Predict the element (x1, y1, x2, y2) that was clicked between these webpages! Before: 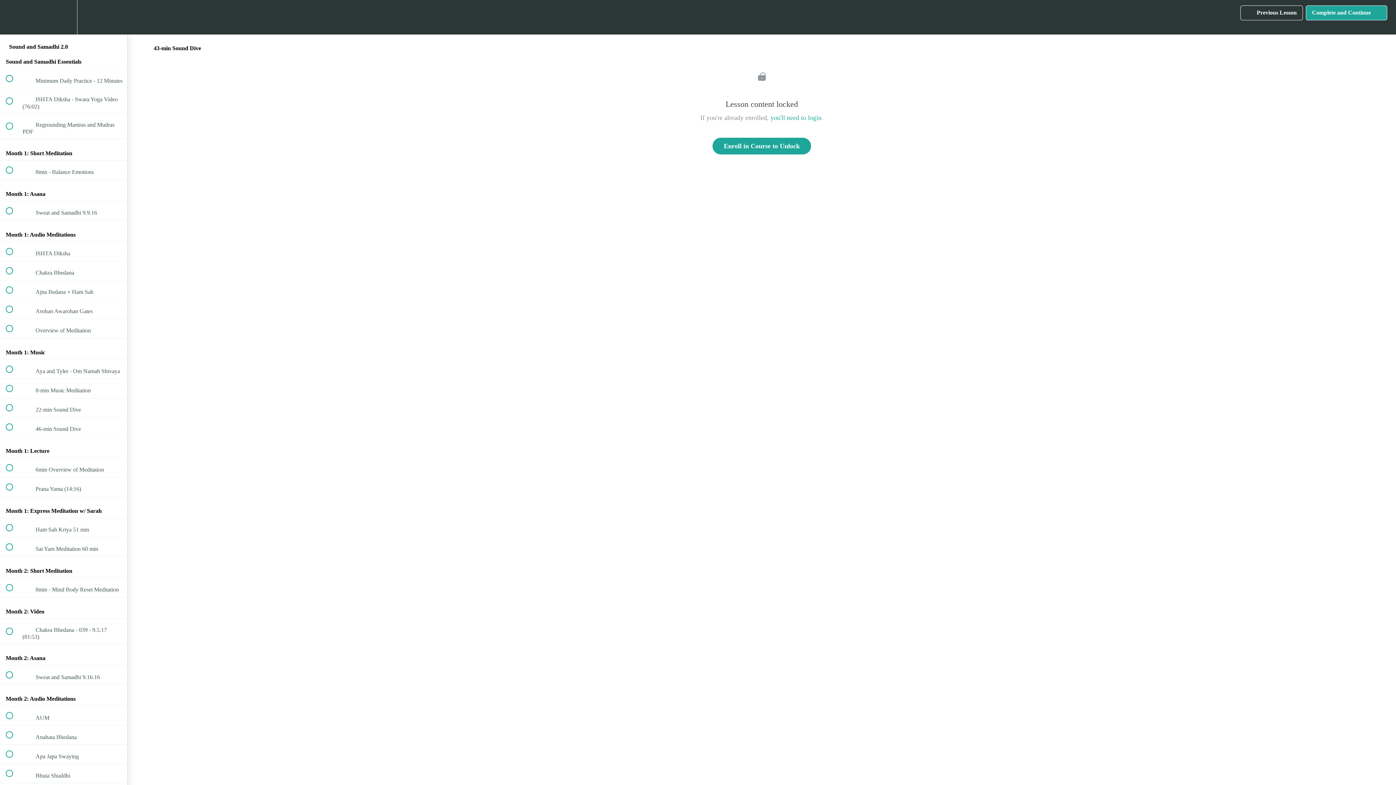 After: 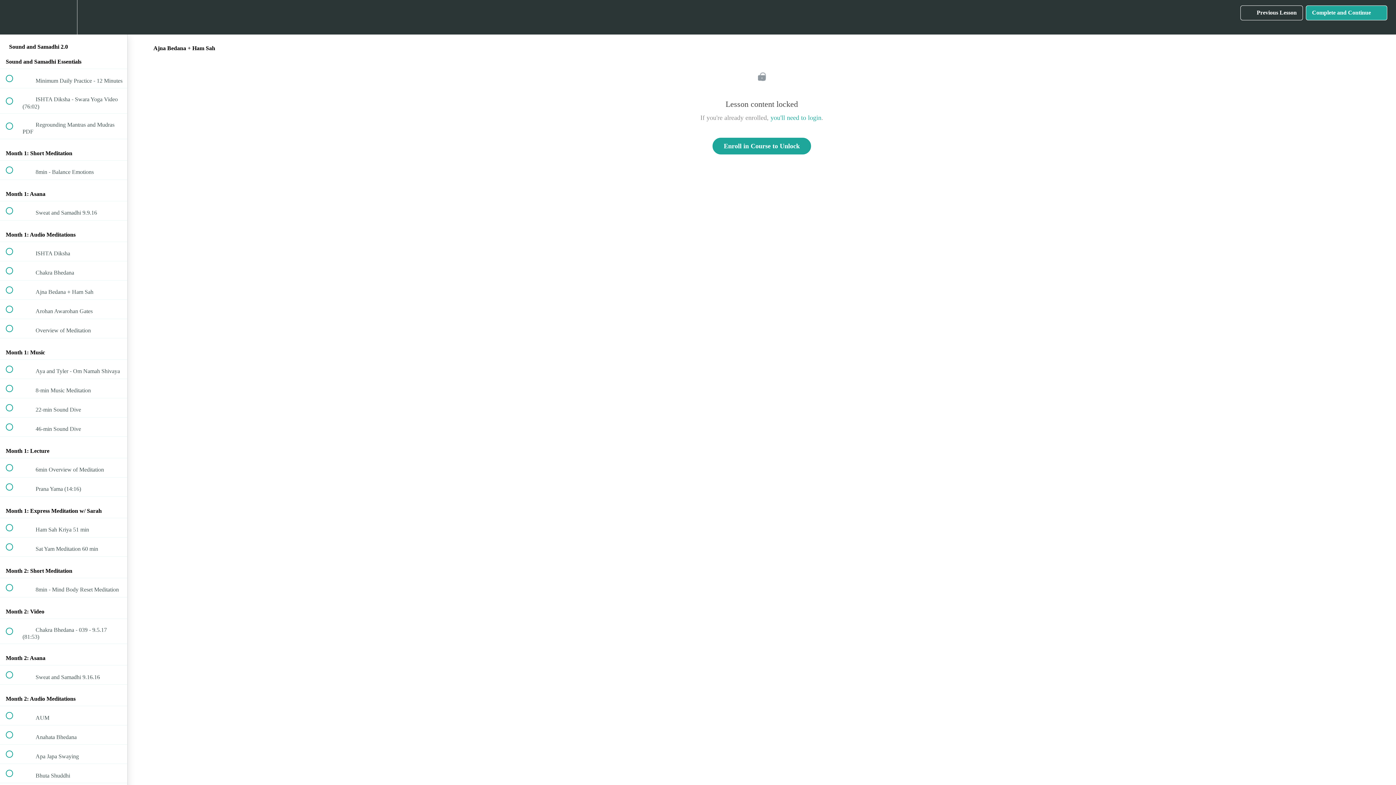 Action: bbox: (0, 280, 127, 299) label:  
 Ajna Bedana + Ham Sah